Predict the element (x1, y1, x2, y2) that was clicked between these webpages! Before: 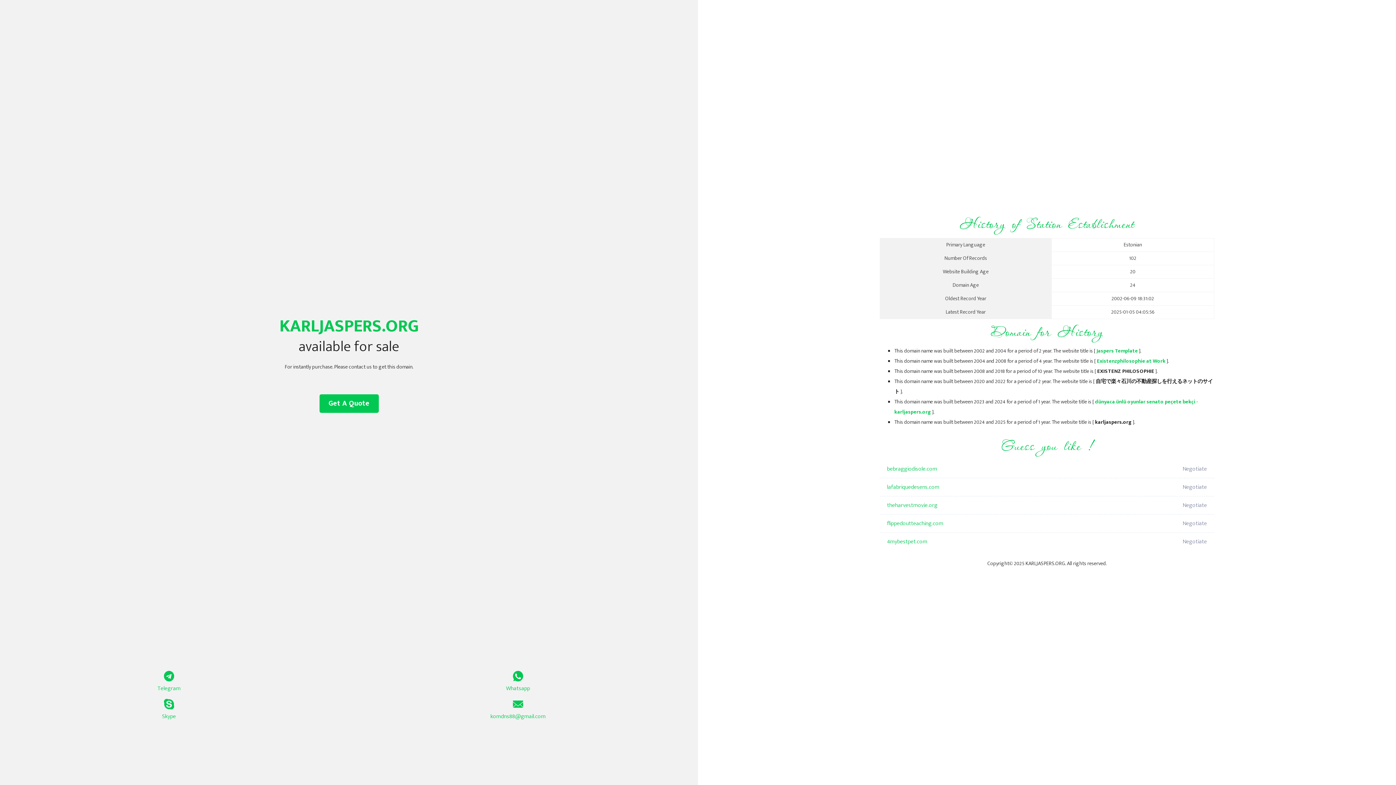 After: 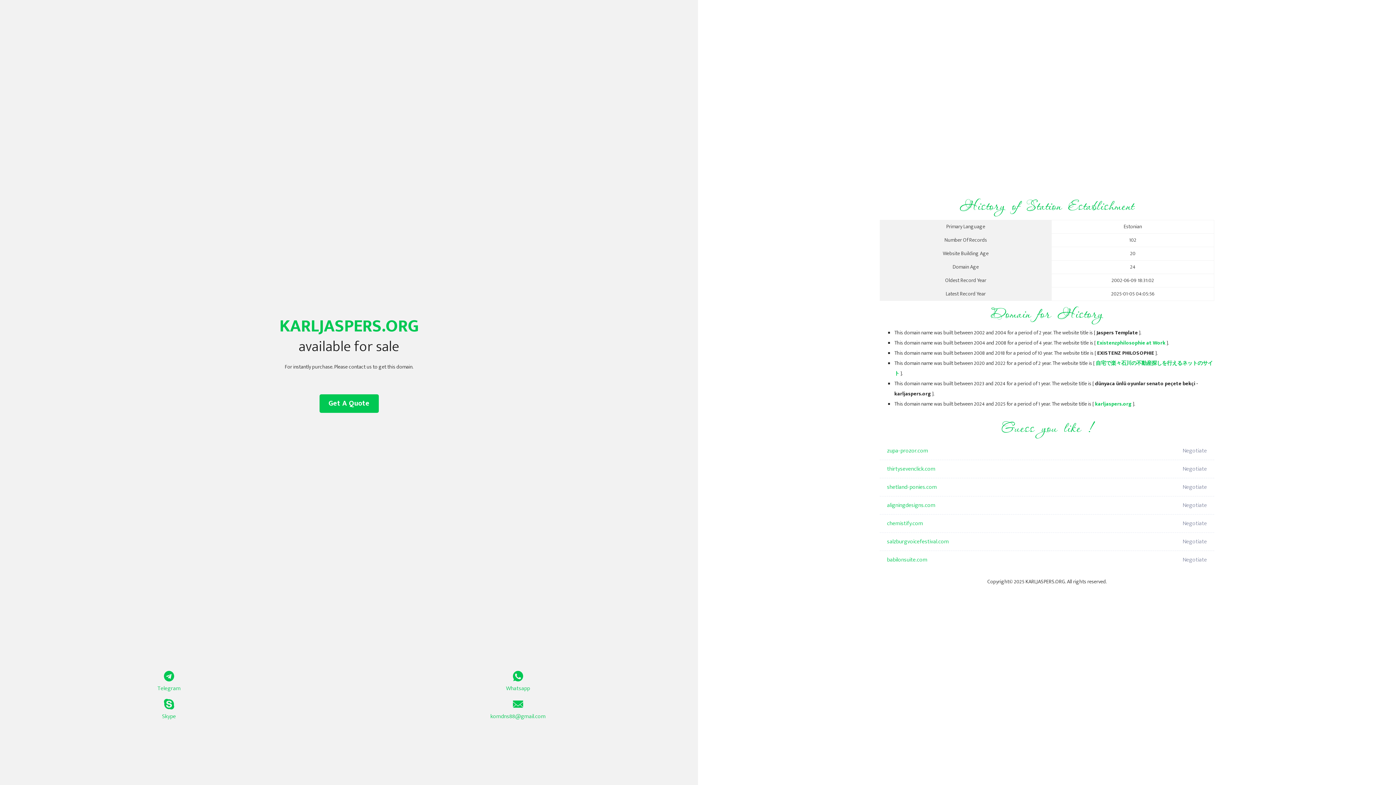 Action: bbox: (1097, 357, 1165, 365) label: Existenzphilosophie at Work